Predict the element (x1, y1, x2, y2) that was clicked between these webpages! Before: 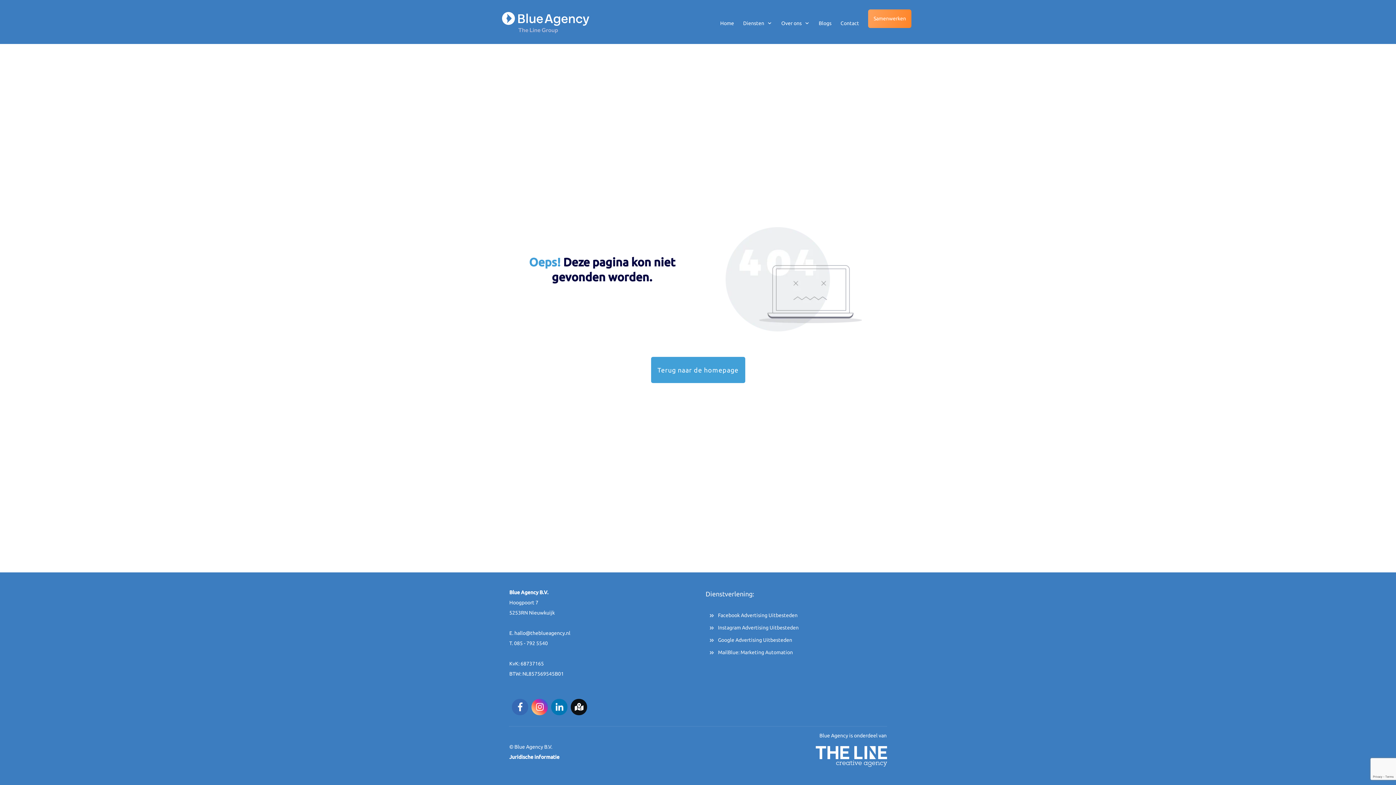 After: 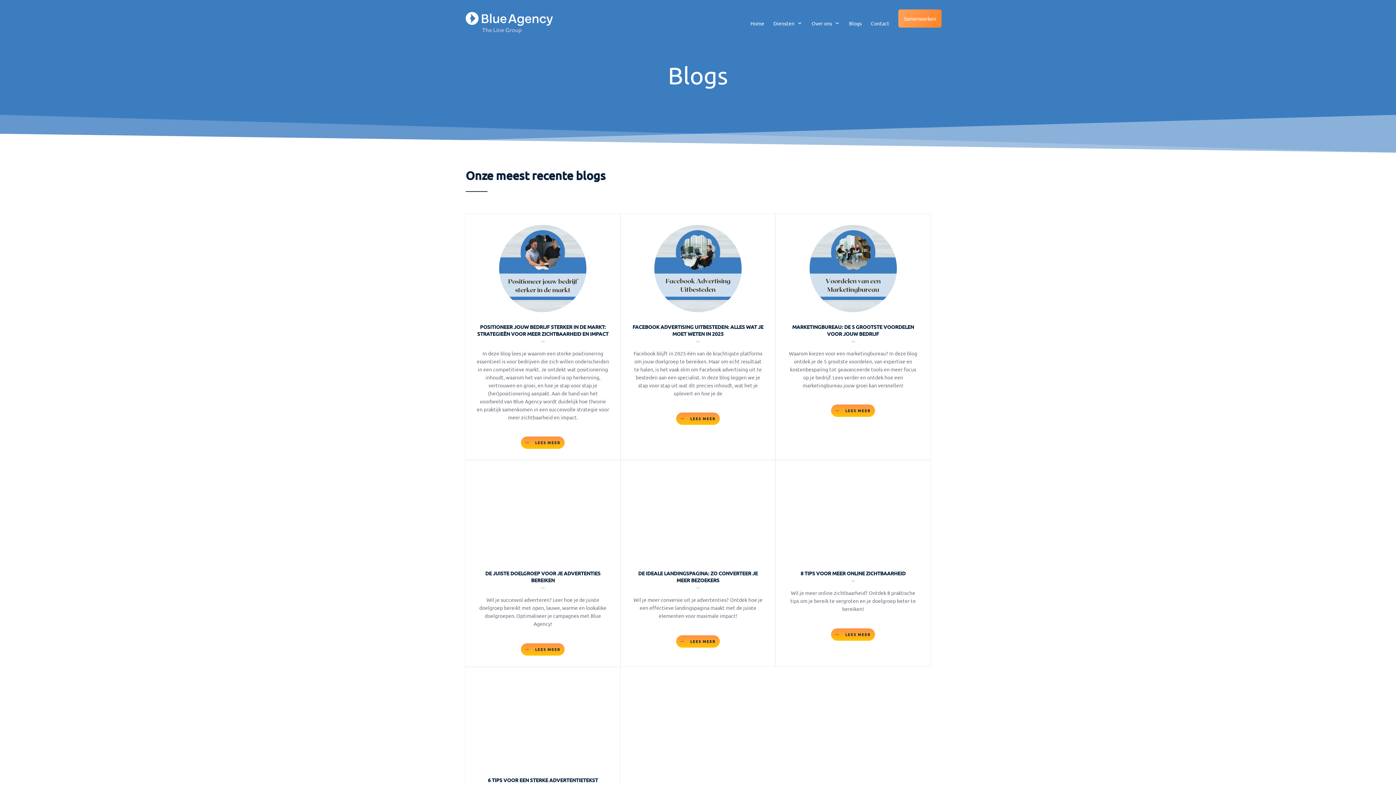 Action: label: Blogs bbox: (818, 18, 831, 28)